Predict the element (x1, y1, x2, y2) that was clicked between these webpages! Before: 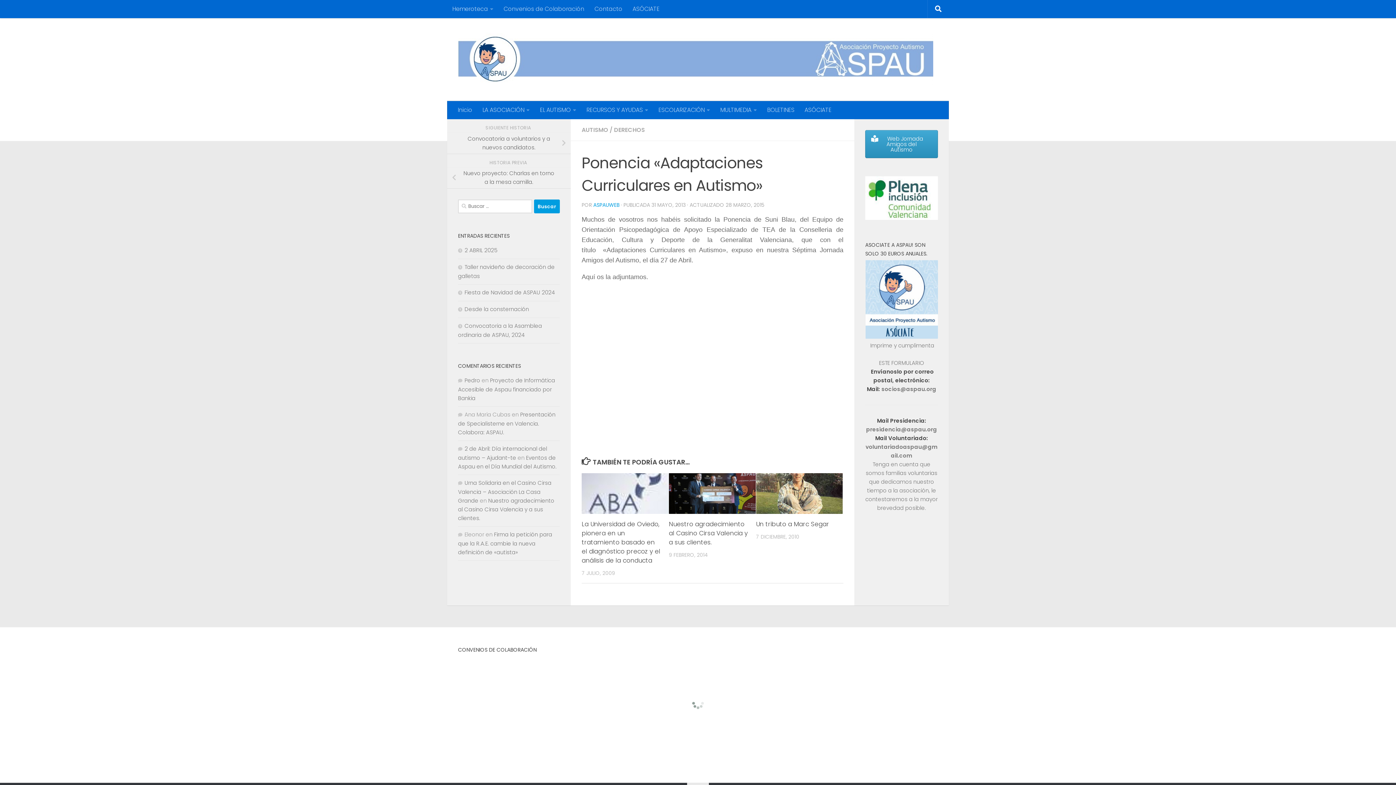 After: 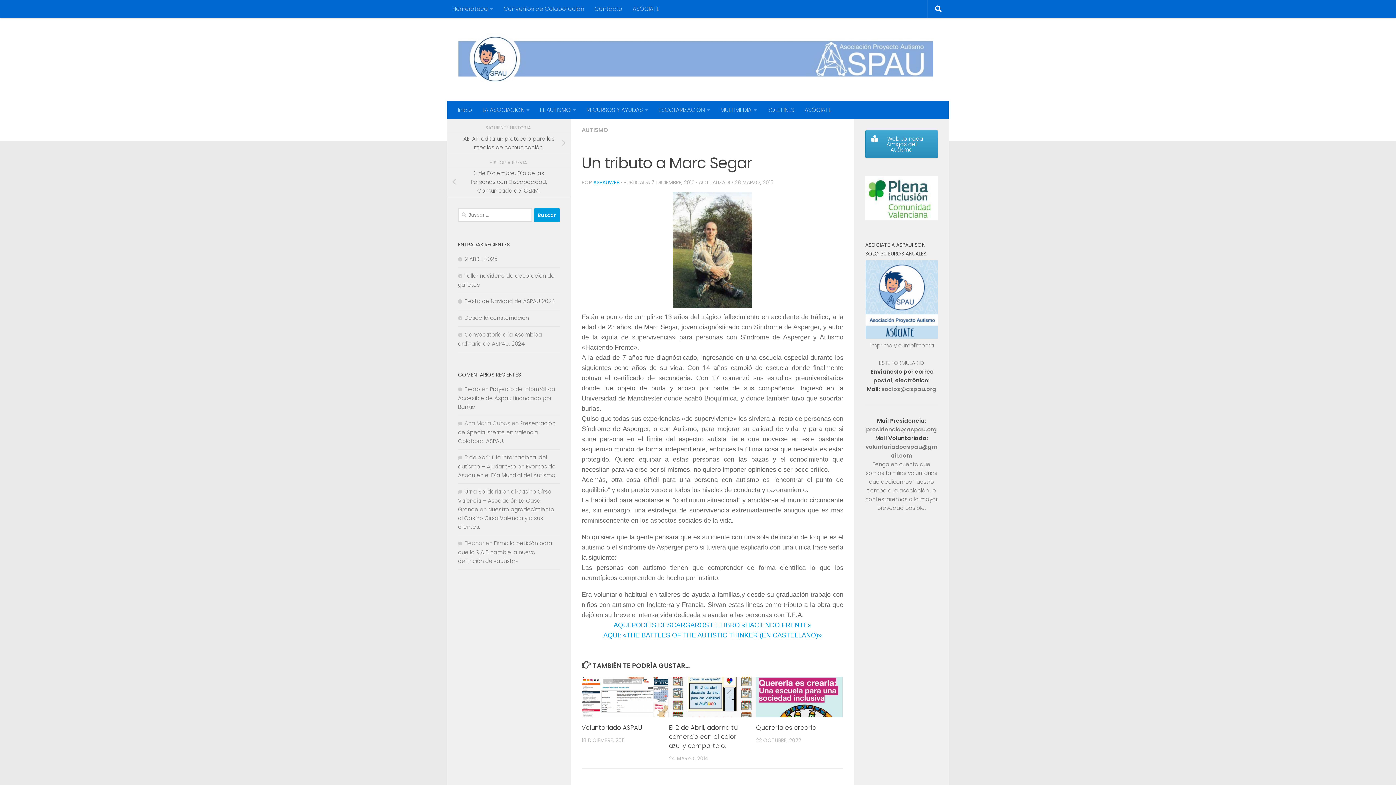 Action: bbox: (756, 473, 843, 514)